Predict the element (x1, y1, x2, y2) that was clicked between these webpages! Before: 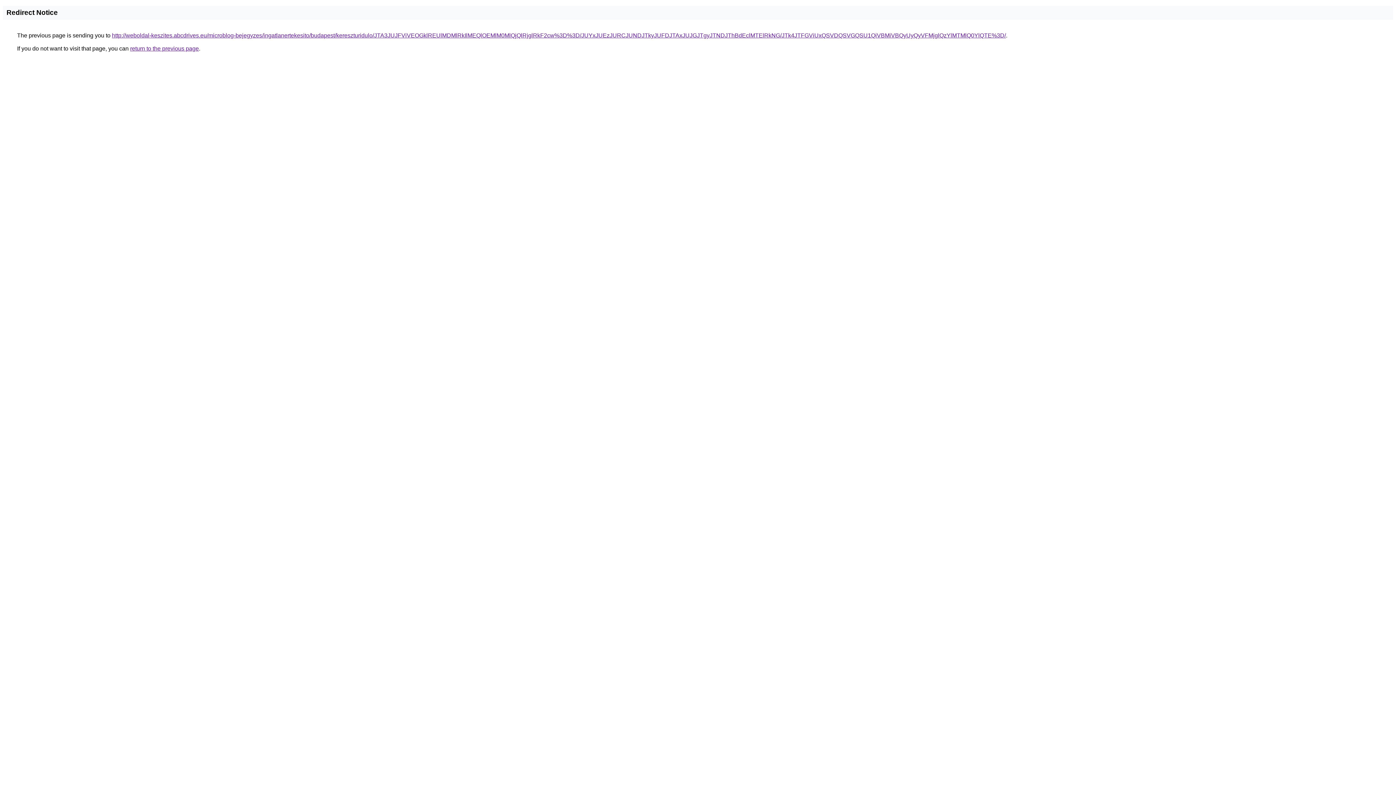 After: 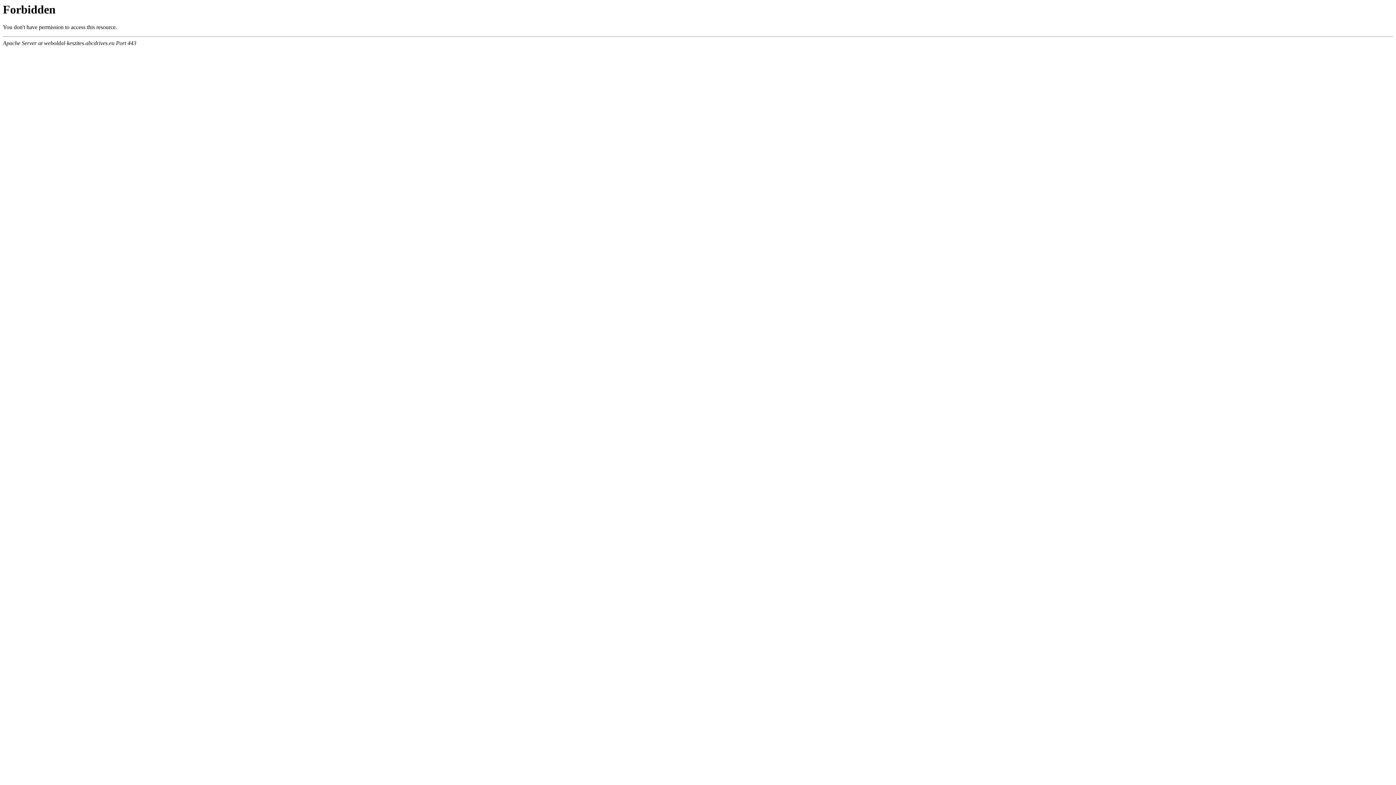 Action: bbox: (112, 32, 1006, 38) label: http://weboldal-keszites.abcdrives.eu/microblog-bejegyzes/ingatlanertekesito/budapest/kereszturidulo/JTA3JUJFViVEOGklREUlMDMlRkIlMEQlOEMlM0MlQjQlRjglRkF2cw%3D%3D/JUYxJUEzJURCJUNDJTkyJUFDJTAxJUJGJTgyJTNDJThBdEclMTElRkNG/JTk4JTFGViUxQSVDQSVGQSU1QiVBMiVBQyUyQyVFMjglQzYlMTMlQ0YlQTE%3D/